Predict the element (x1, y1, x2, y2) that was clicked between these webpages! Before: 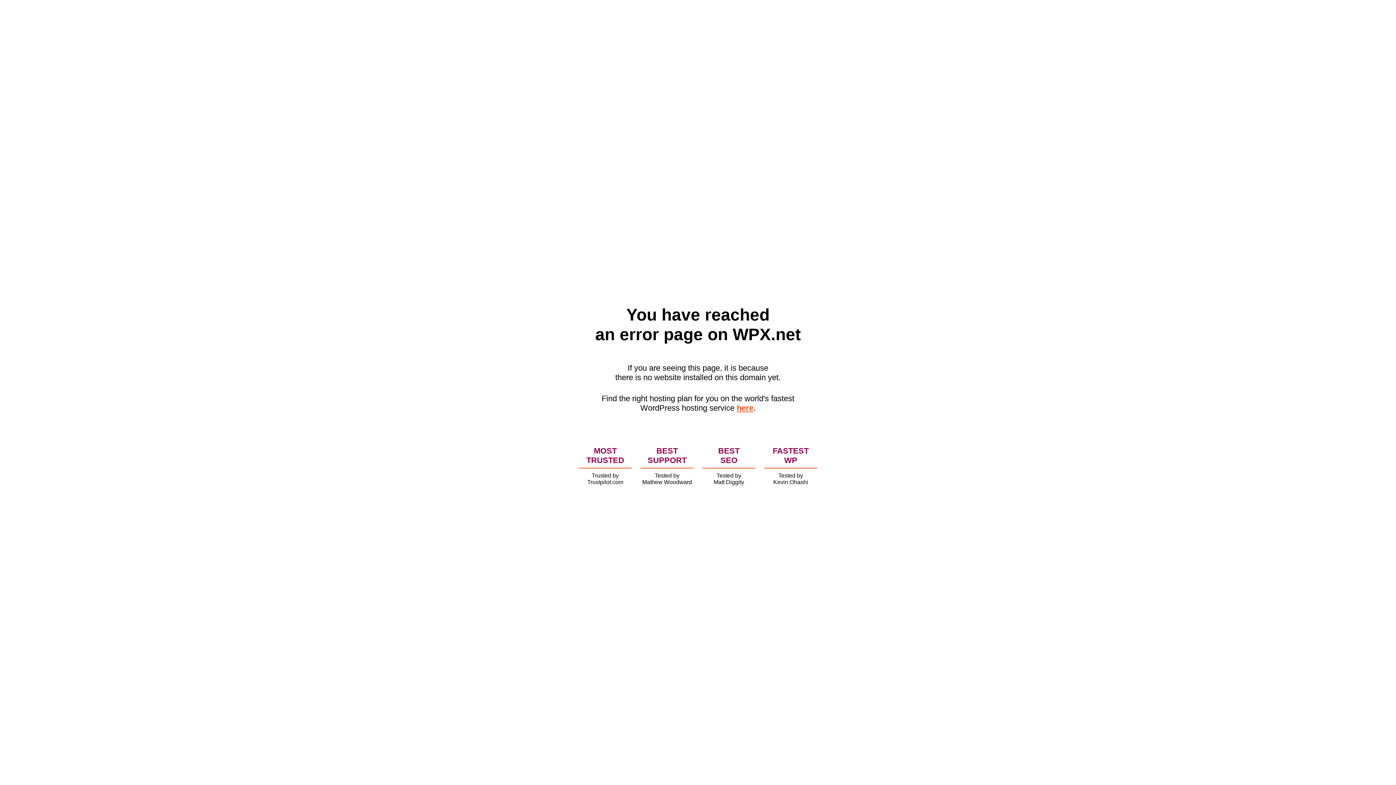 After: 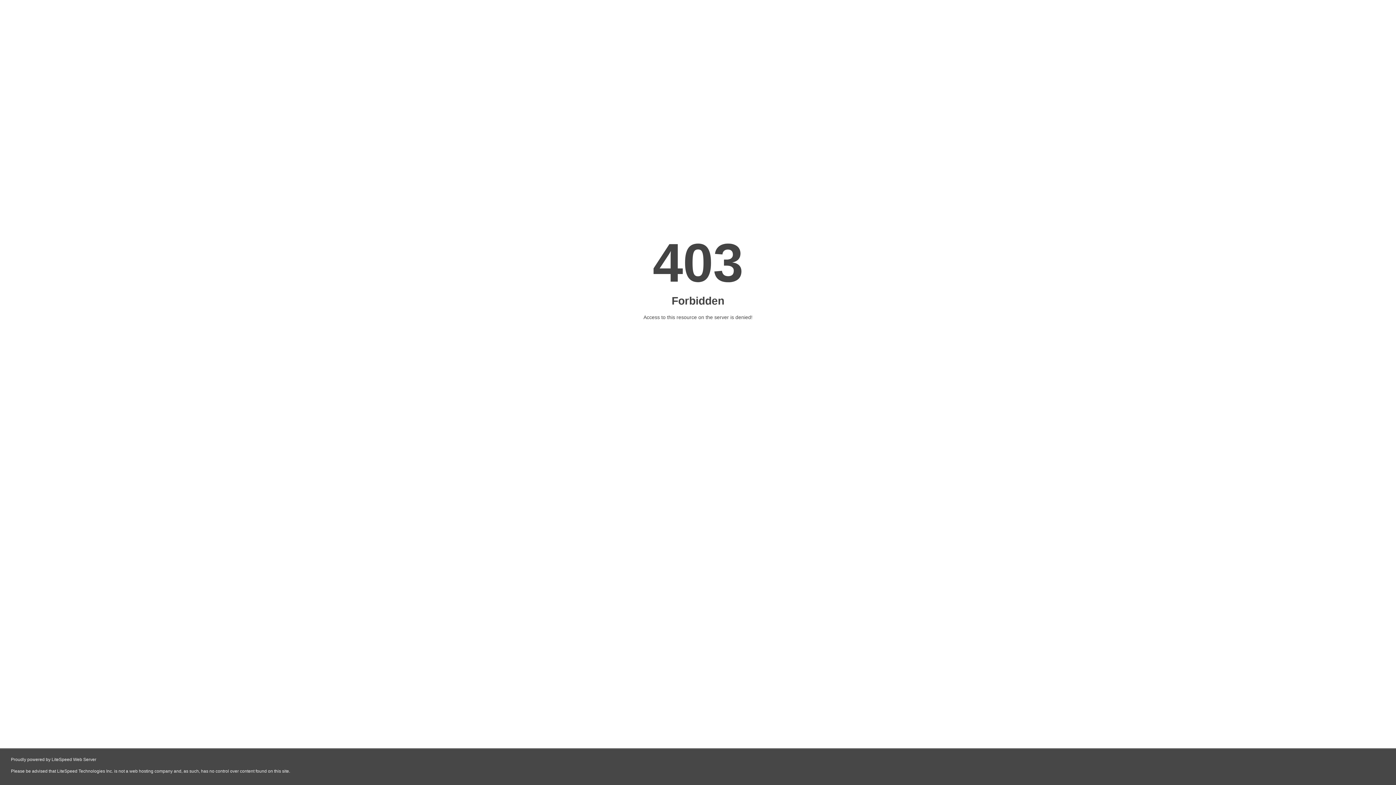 Action: bbox: (736, 403, 753, 412) label: here